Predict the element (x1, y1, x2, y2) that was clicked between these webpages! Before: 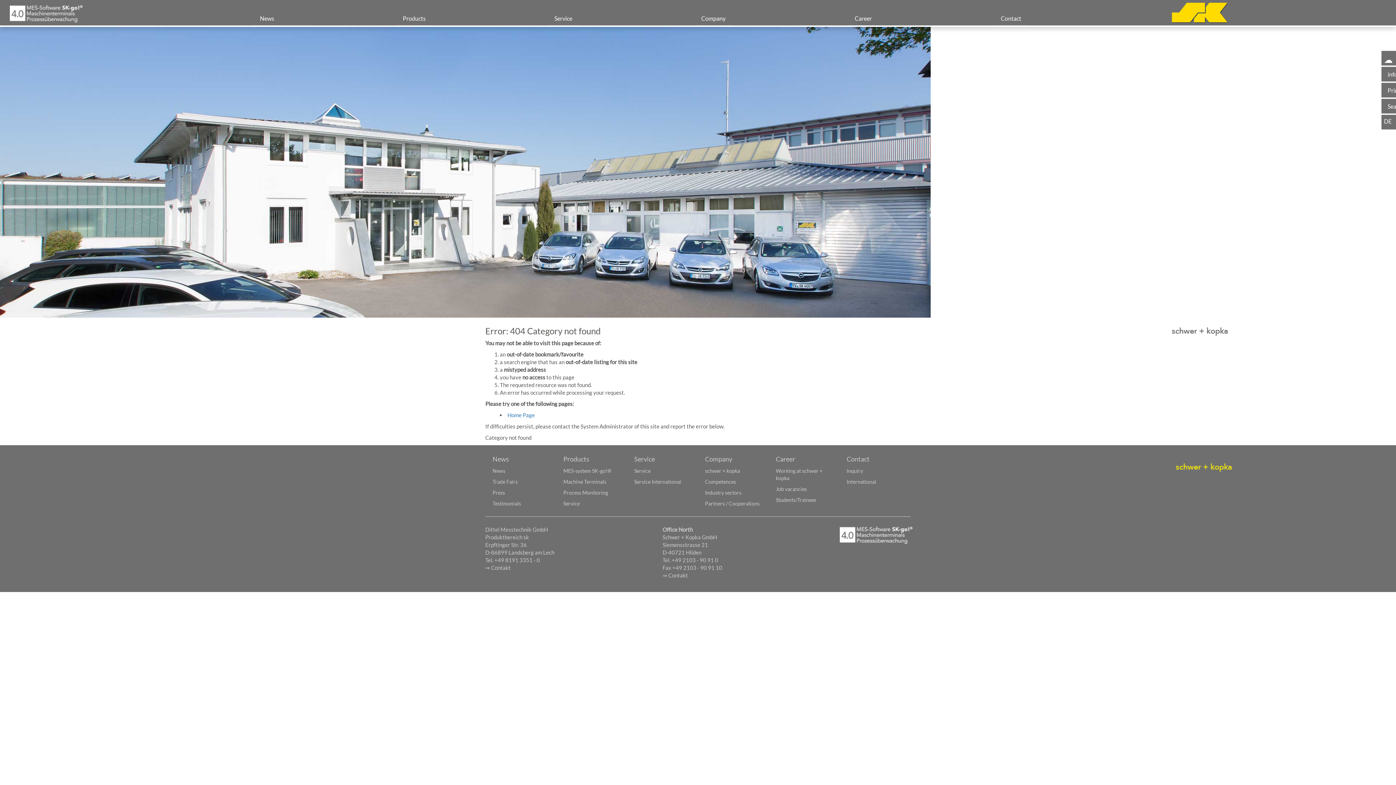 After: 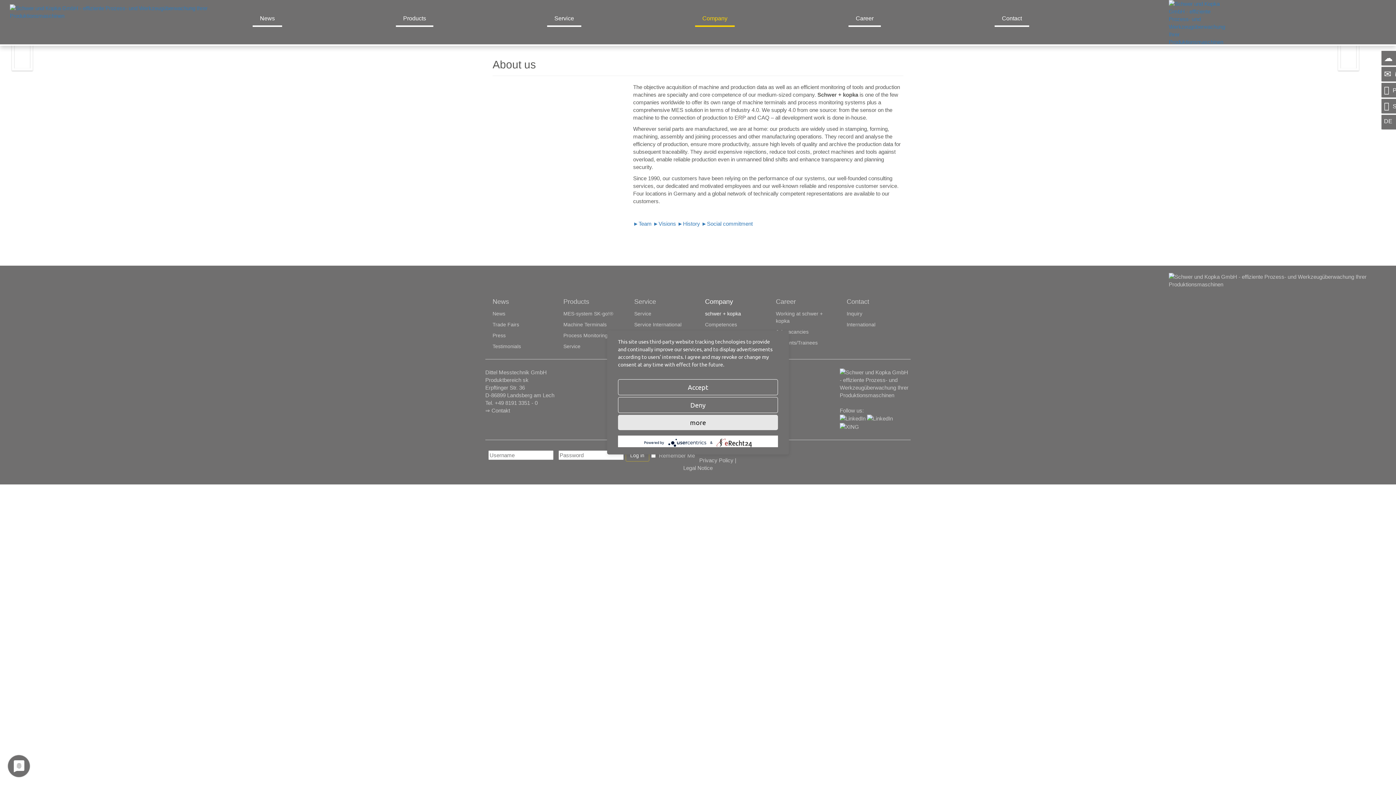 Action: bbox: (694, 11, 733, 26) label: Company